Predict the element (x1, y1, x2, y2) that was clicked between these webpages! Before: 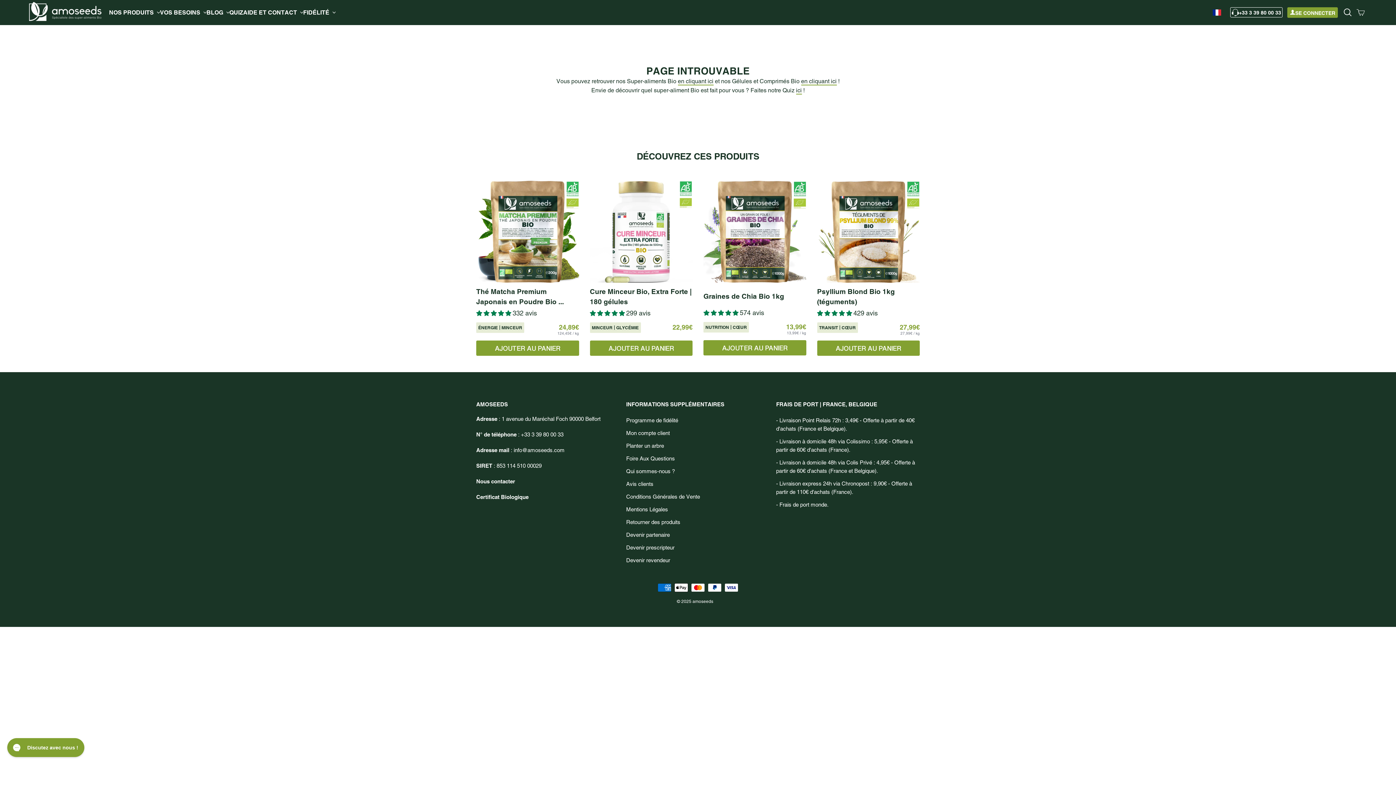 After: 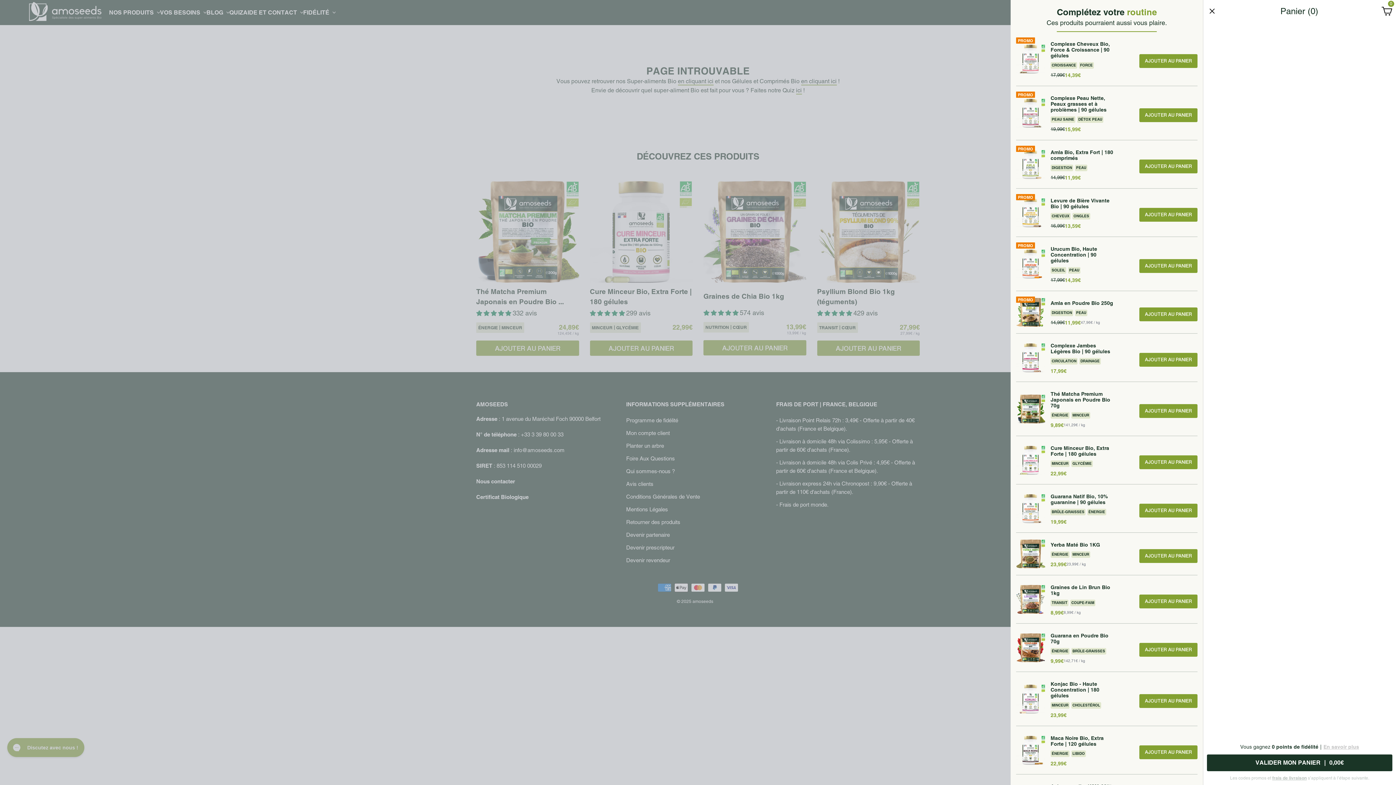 Action: bbox: (1354, 9, 1367, 15) label: Panier